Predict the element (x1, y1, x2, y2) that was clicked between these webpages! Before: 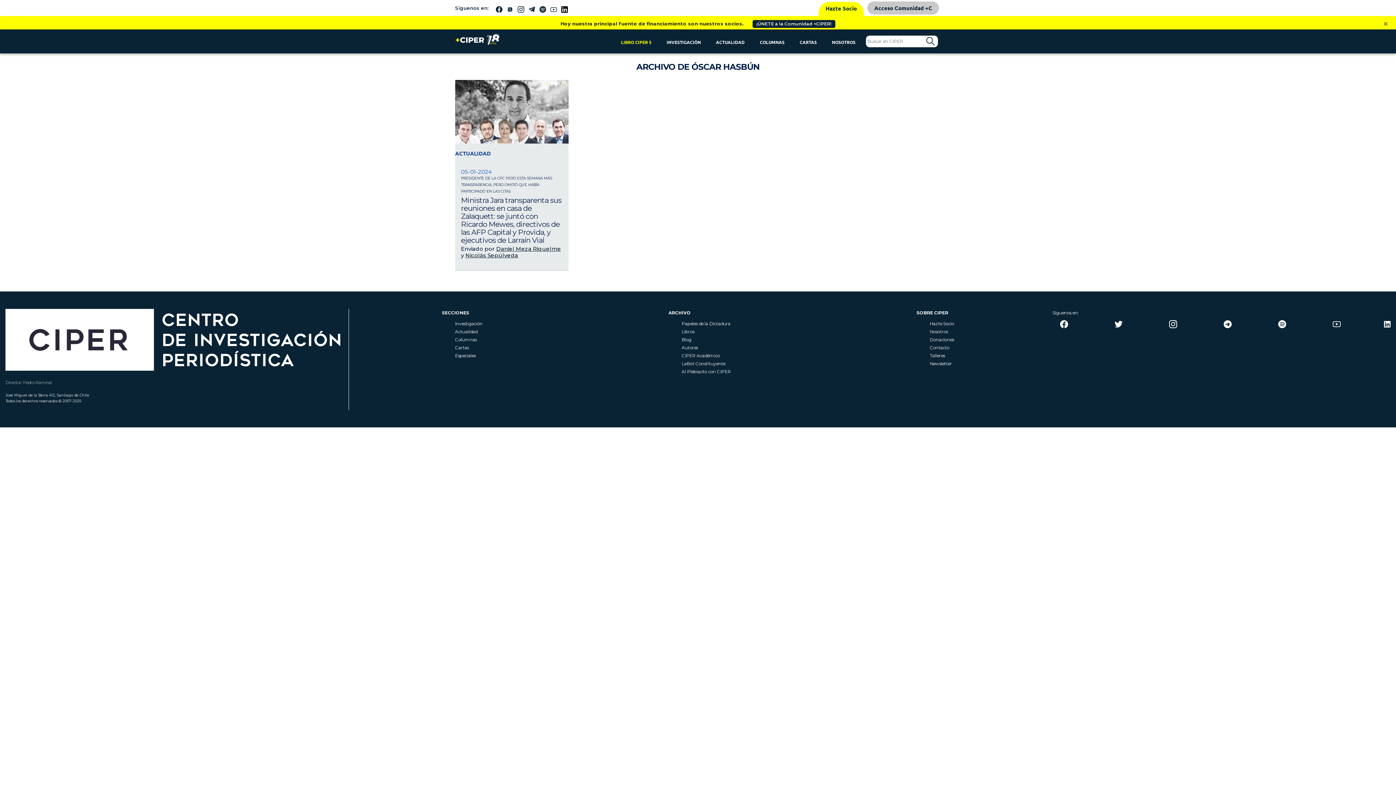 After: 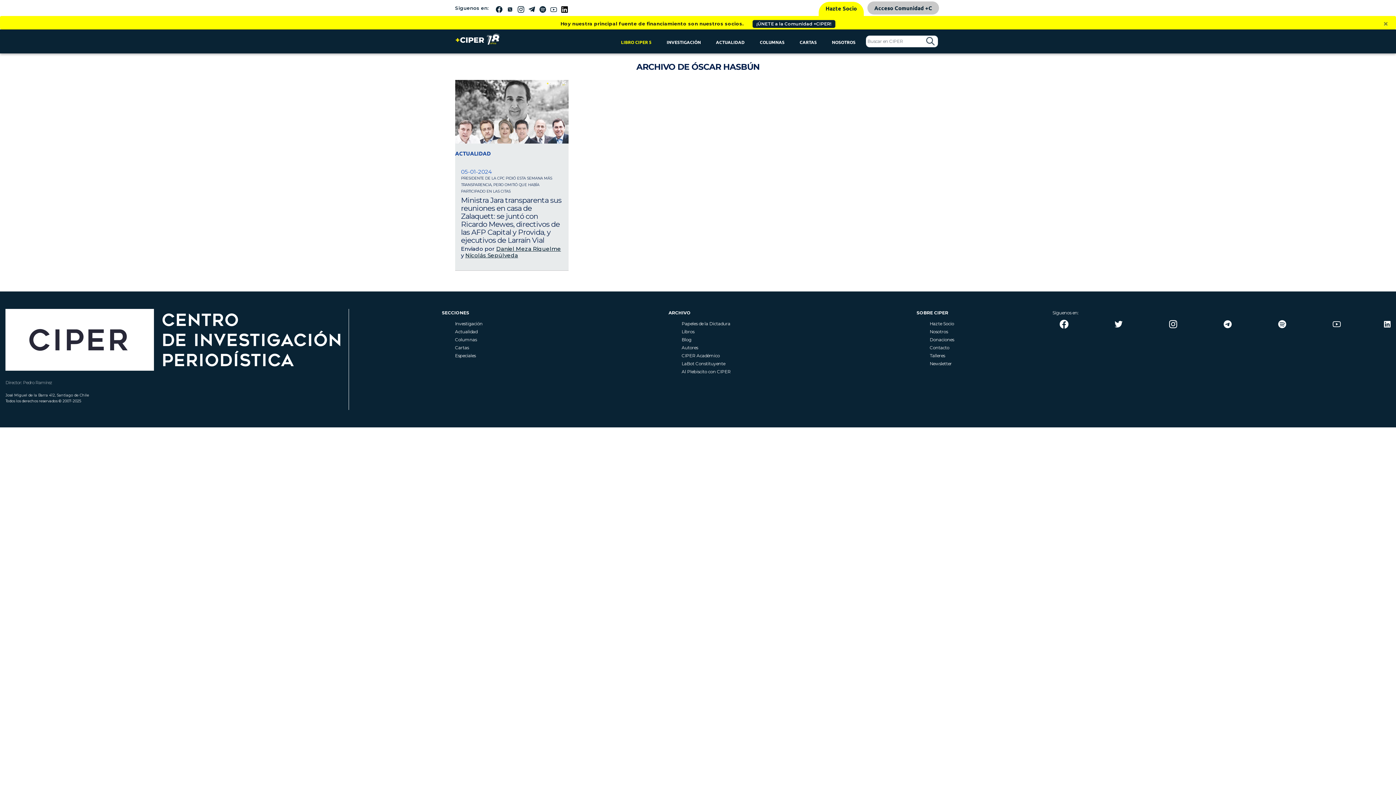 Action: bbox: (1054, 320, 1107, 328)